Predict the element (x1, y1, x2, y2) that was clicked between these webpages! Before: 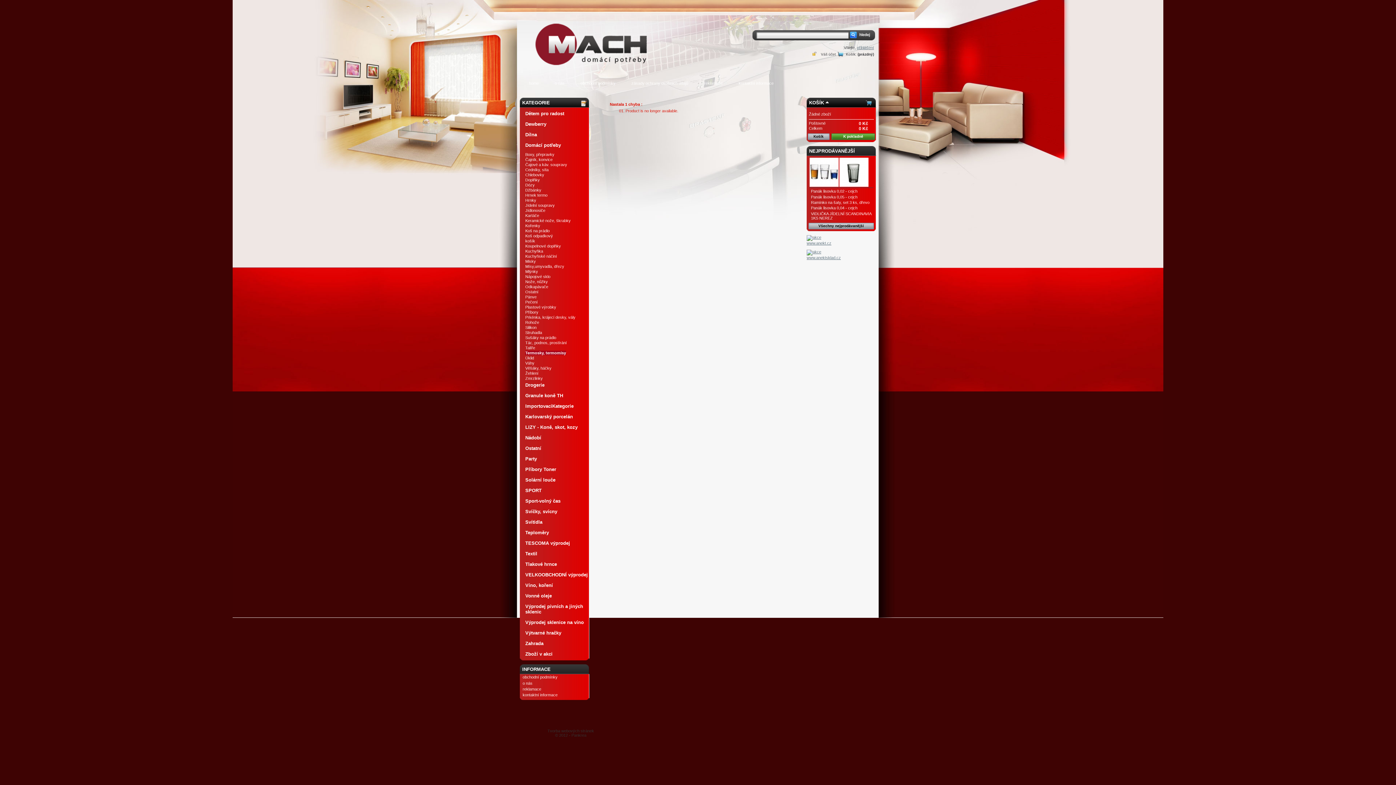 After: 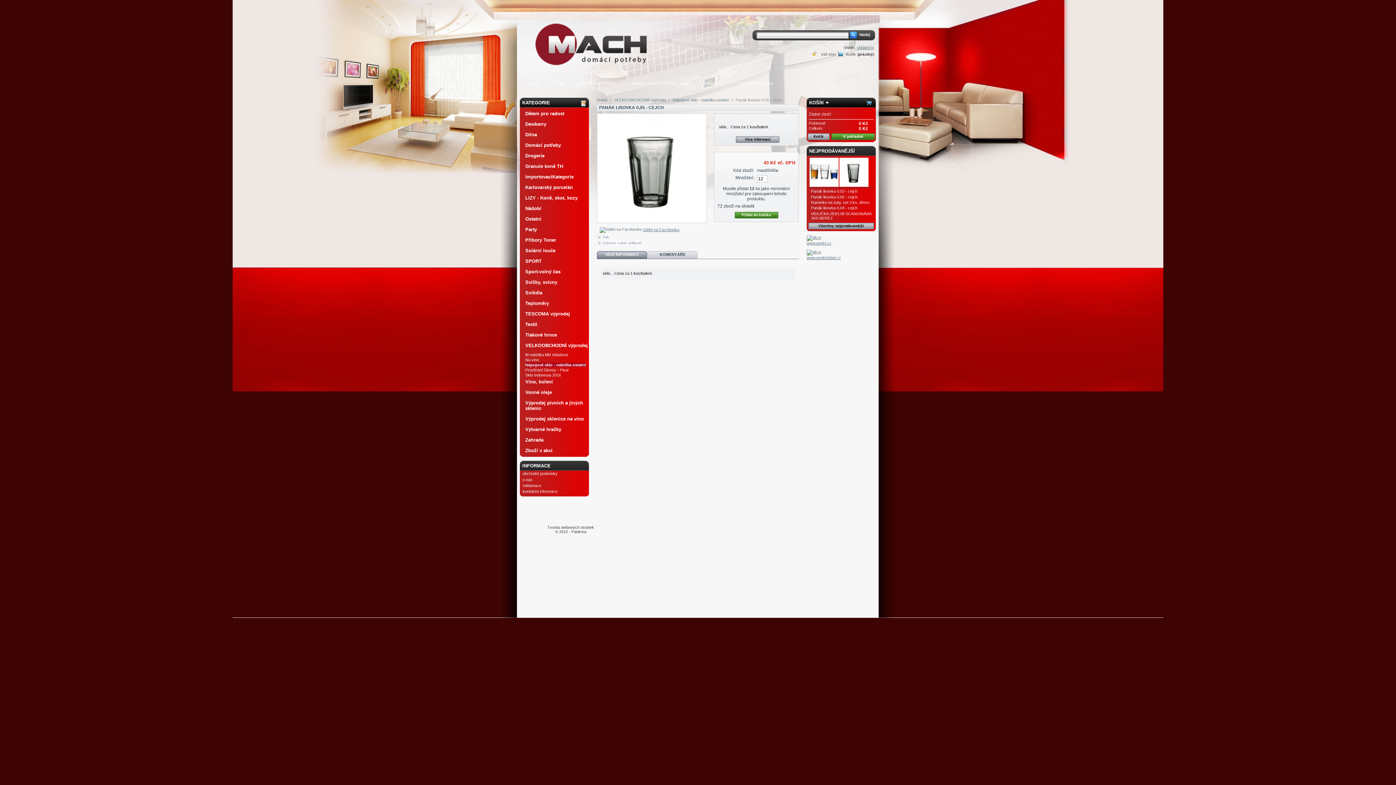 Action: label: Panák lisovka 0,05 - cejch bbox: (811, 194, 857, 199)